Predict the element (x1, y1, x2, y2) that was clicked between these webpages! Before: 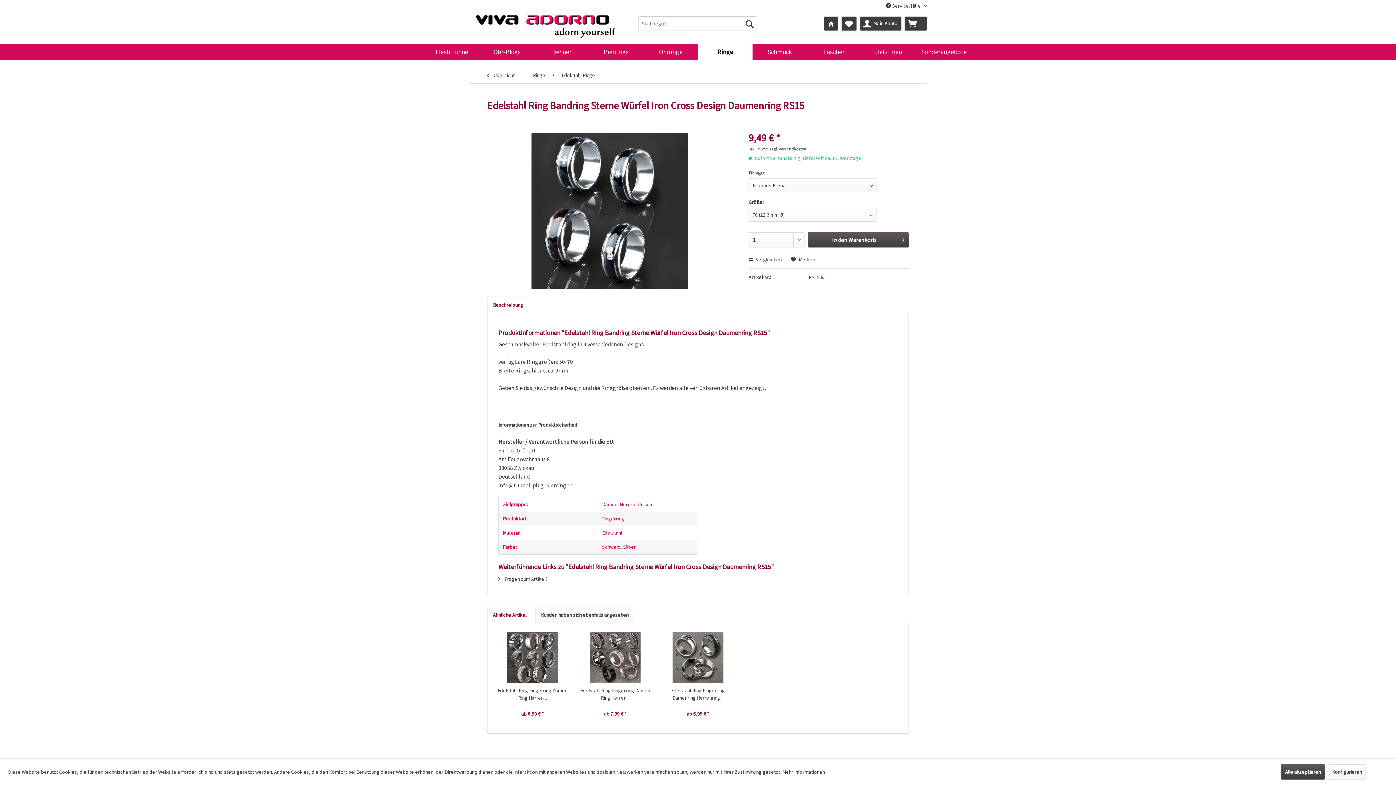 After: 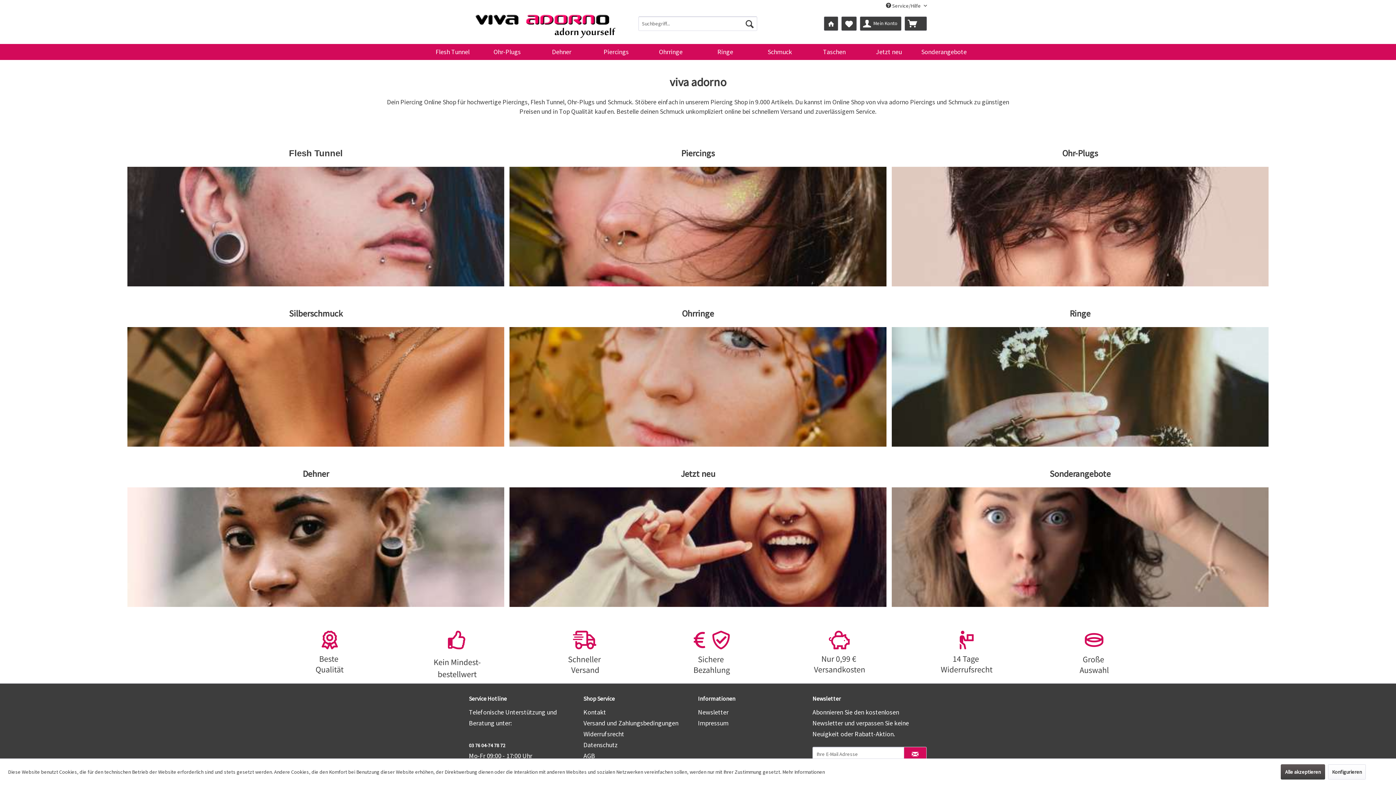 Action: bbox: (472, 5, 618, 41)